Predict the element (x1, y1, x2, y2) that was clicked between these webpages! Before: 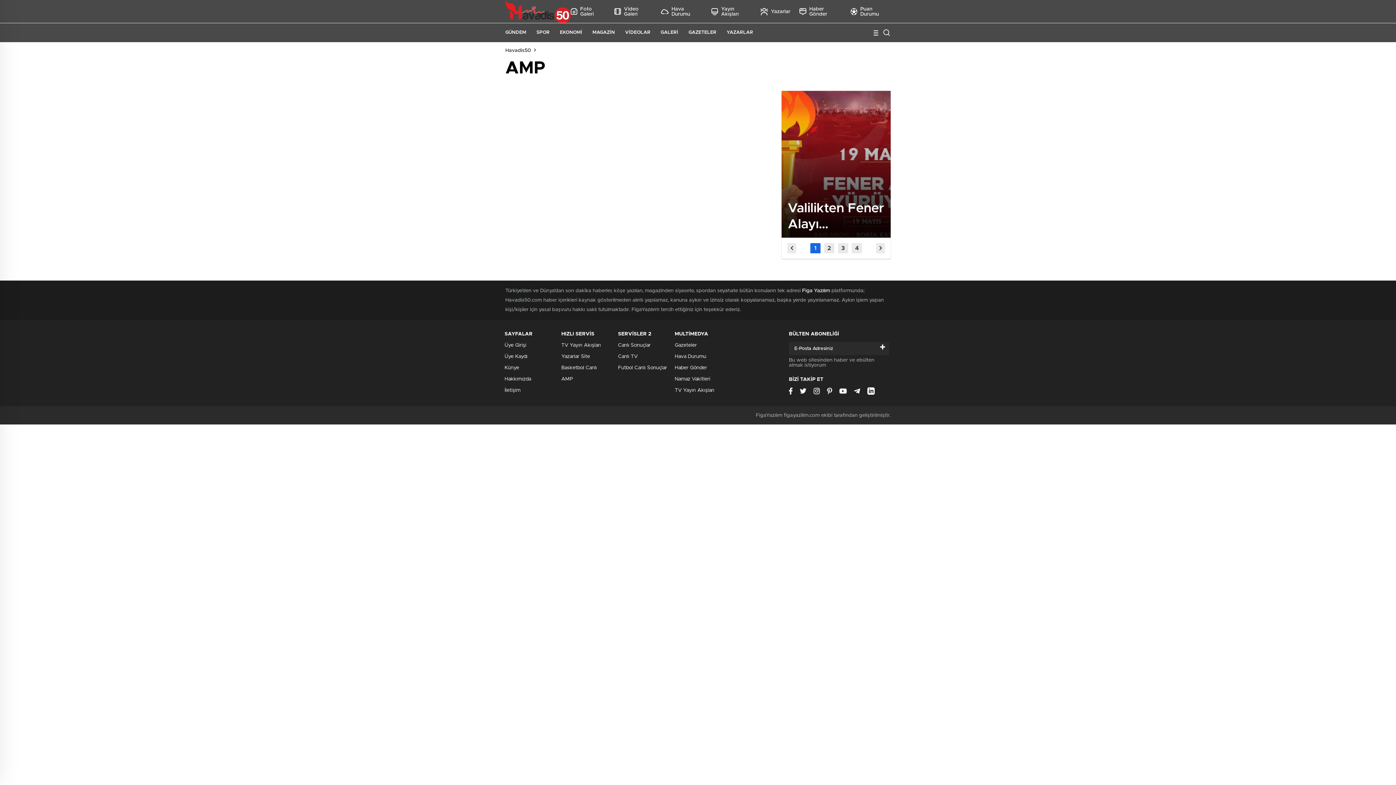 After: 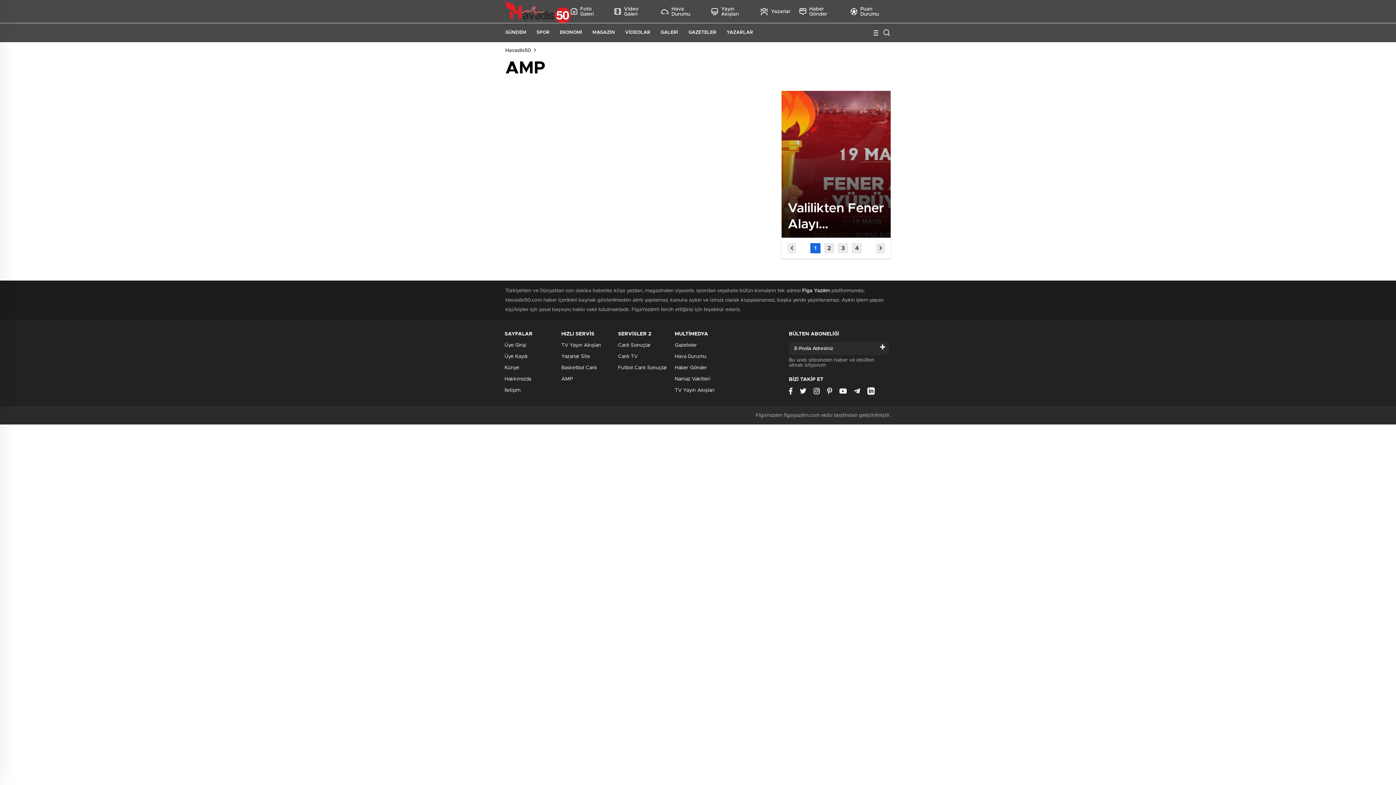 Action: bbox: (876, 342, 889, 353) label: +